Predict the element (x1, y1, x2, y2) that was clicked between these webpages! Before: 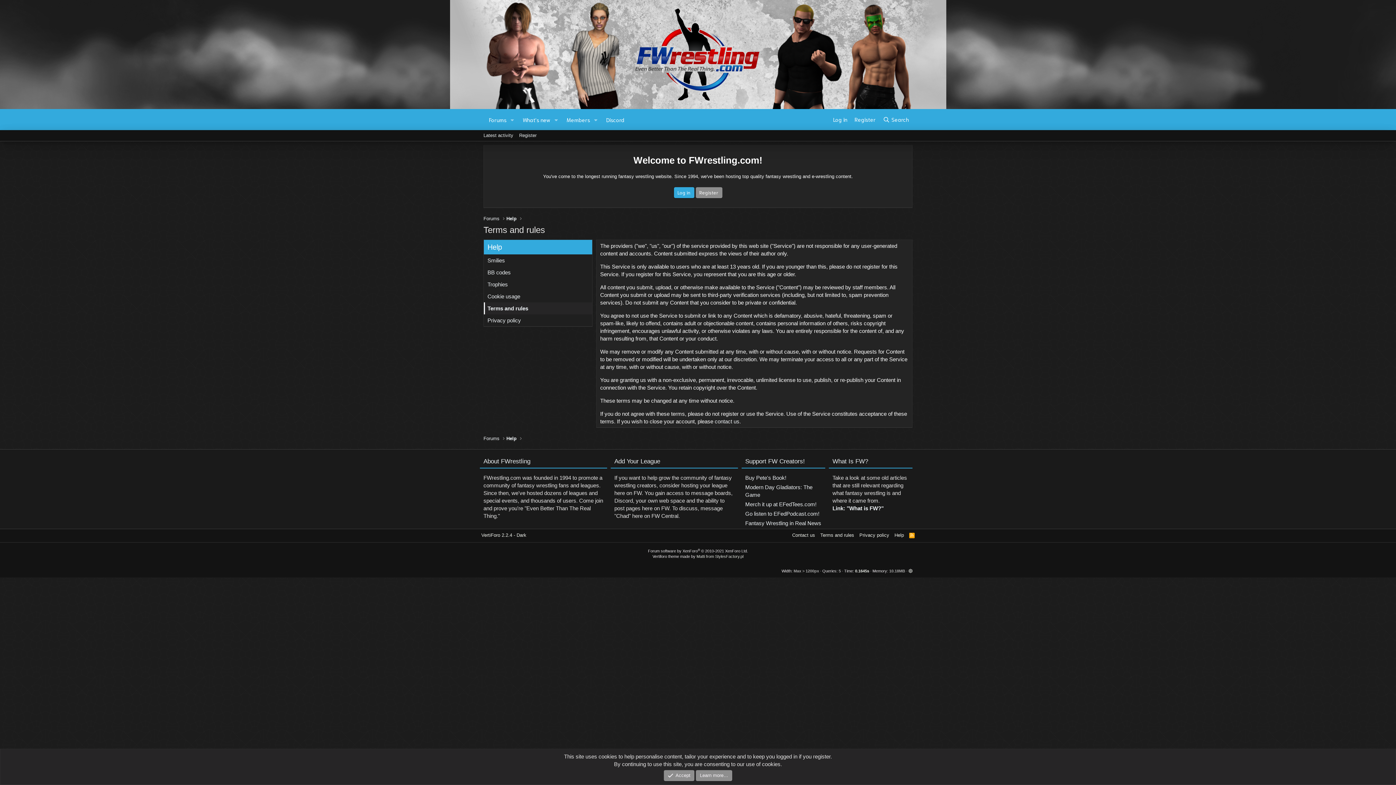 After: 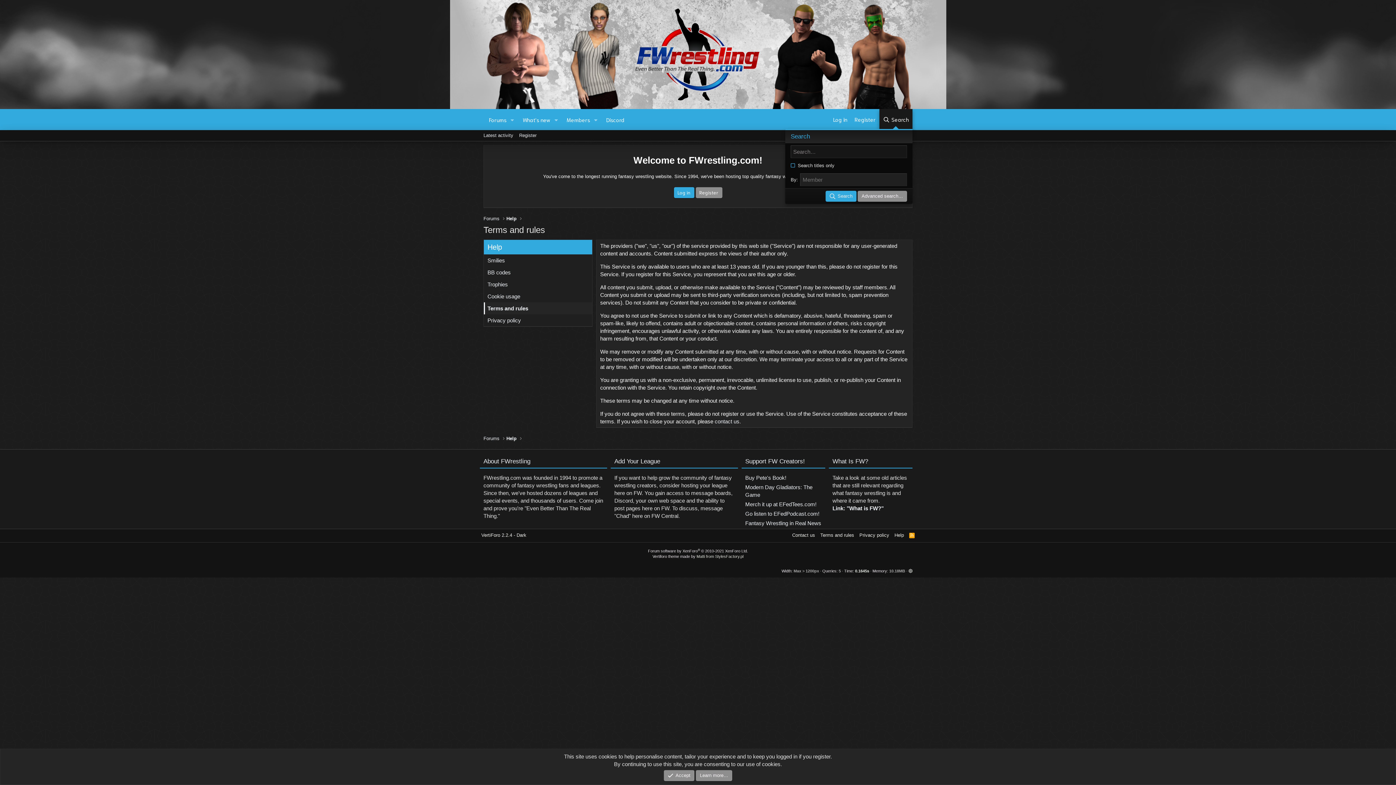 Action: label: Search bbox: (879, 109, 912, 130)